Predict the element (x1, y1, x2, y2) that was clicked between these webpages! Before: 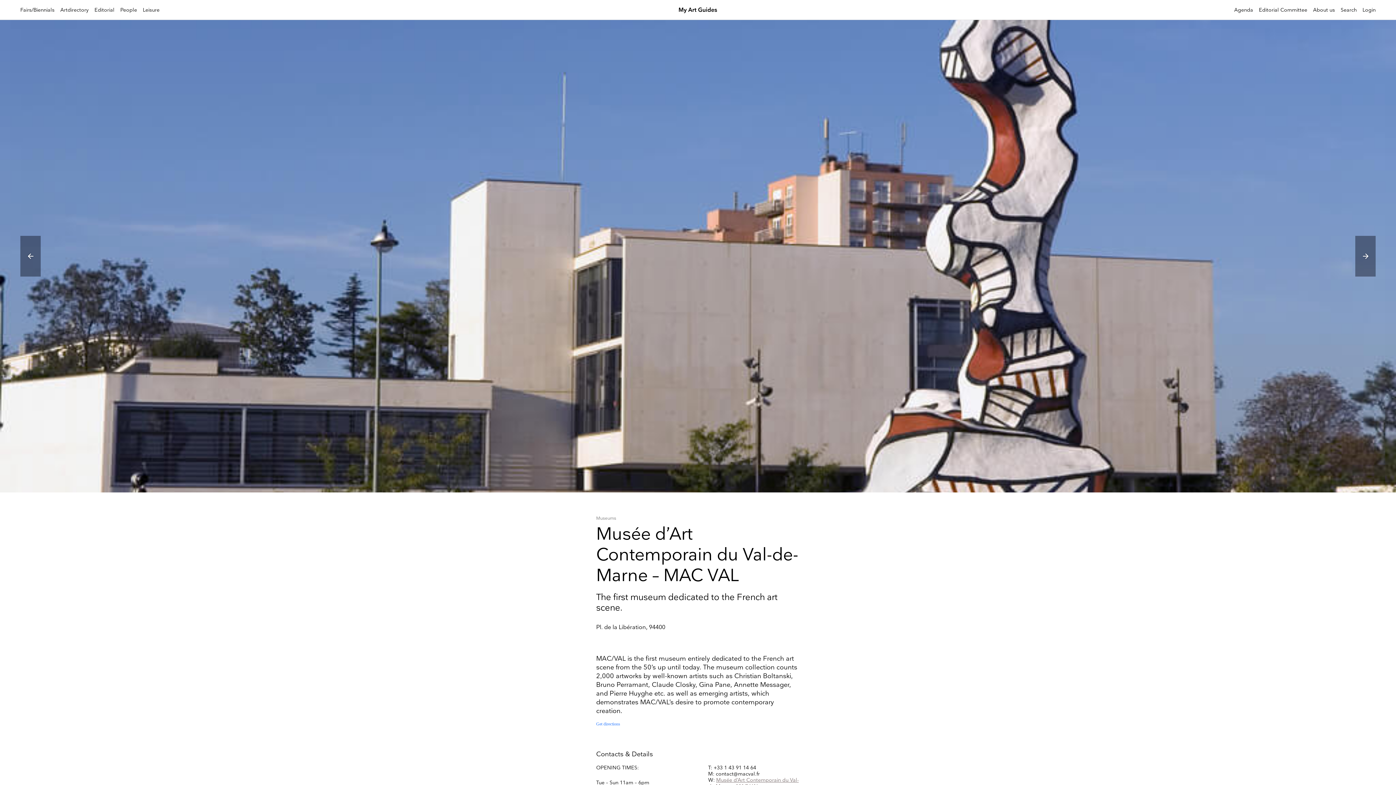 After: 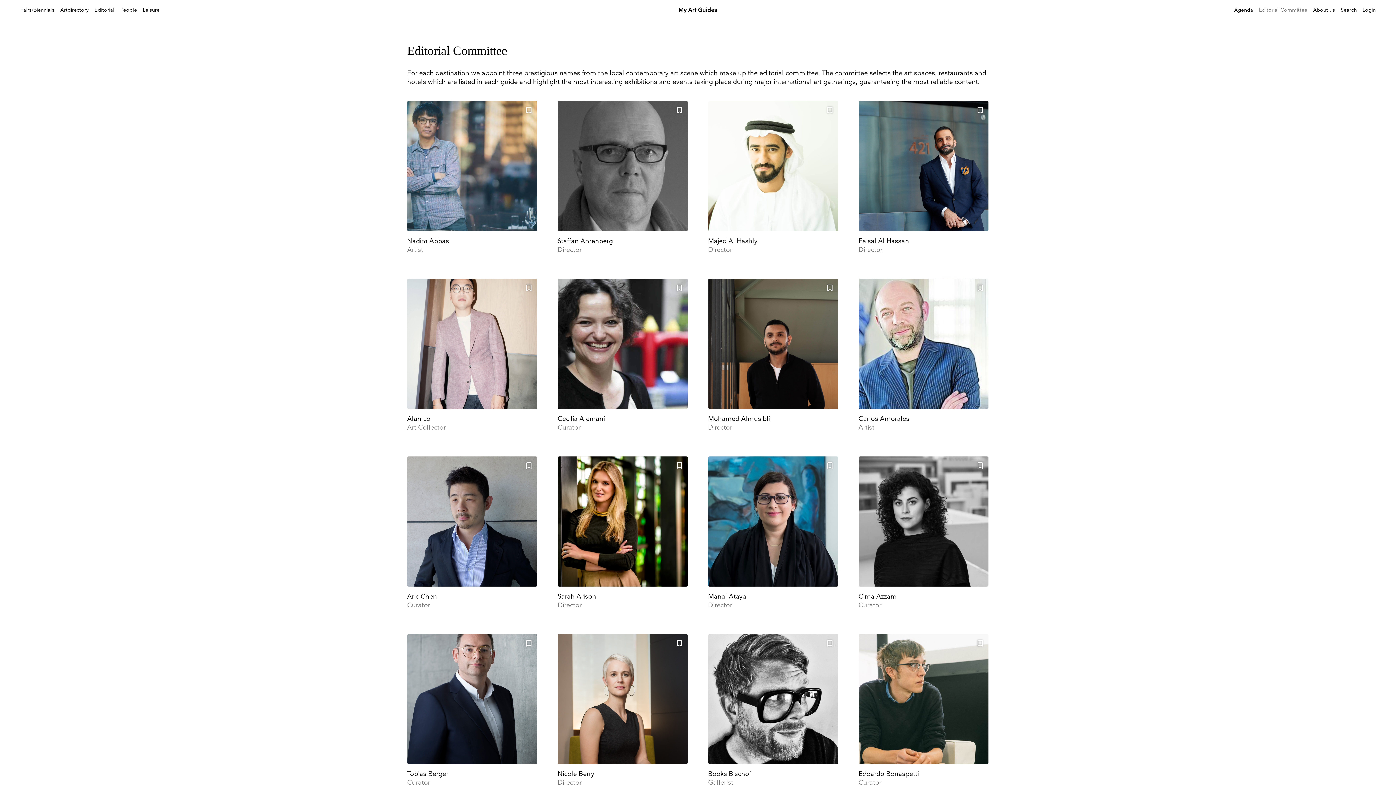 Action: label: Editorial Committee bbox: (1259, 6, 1307, 13)